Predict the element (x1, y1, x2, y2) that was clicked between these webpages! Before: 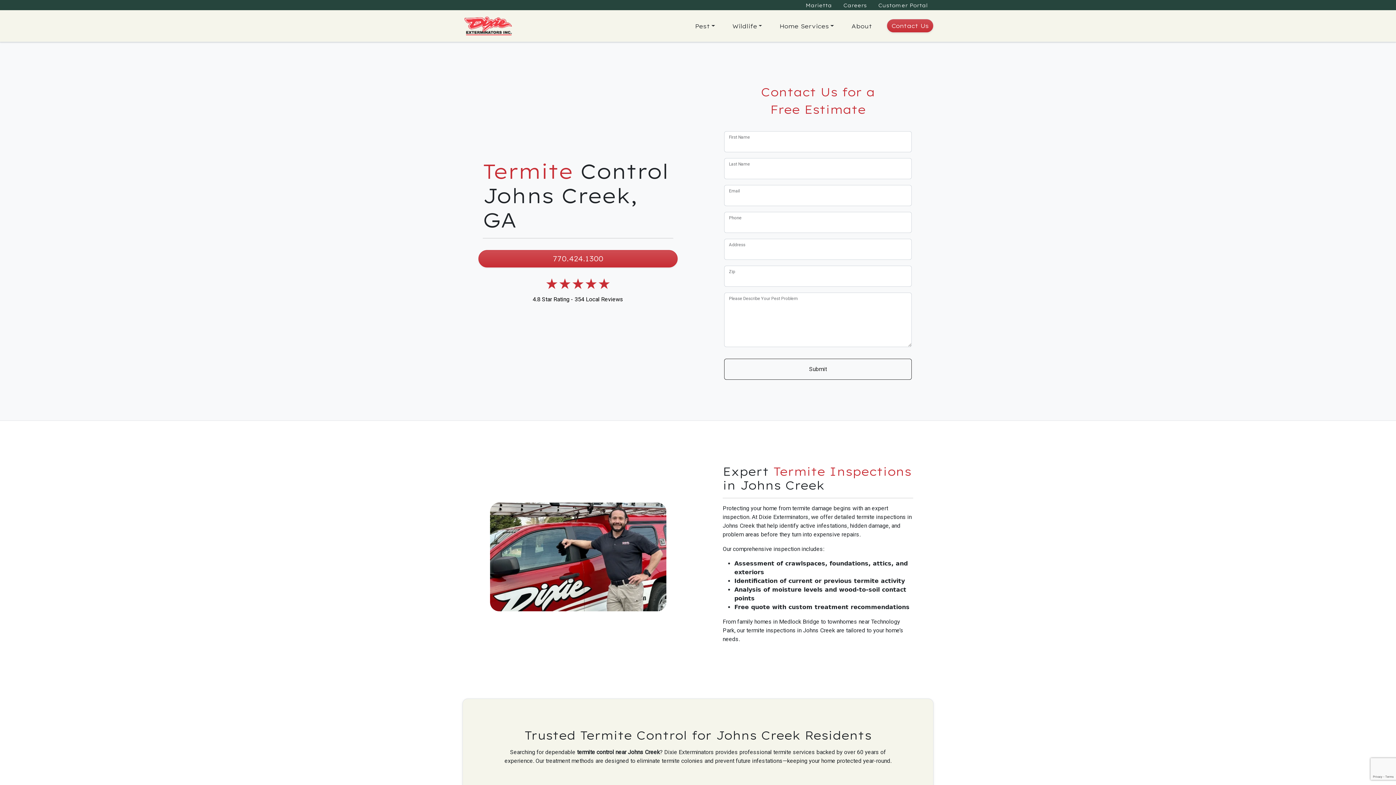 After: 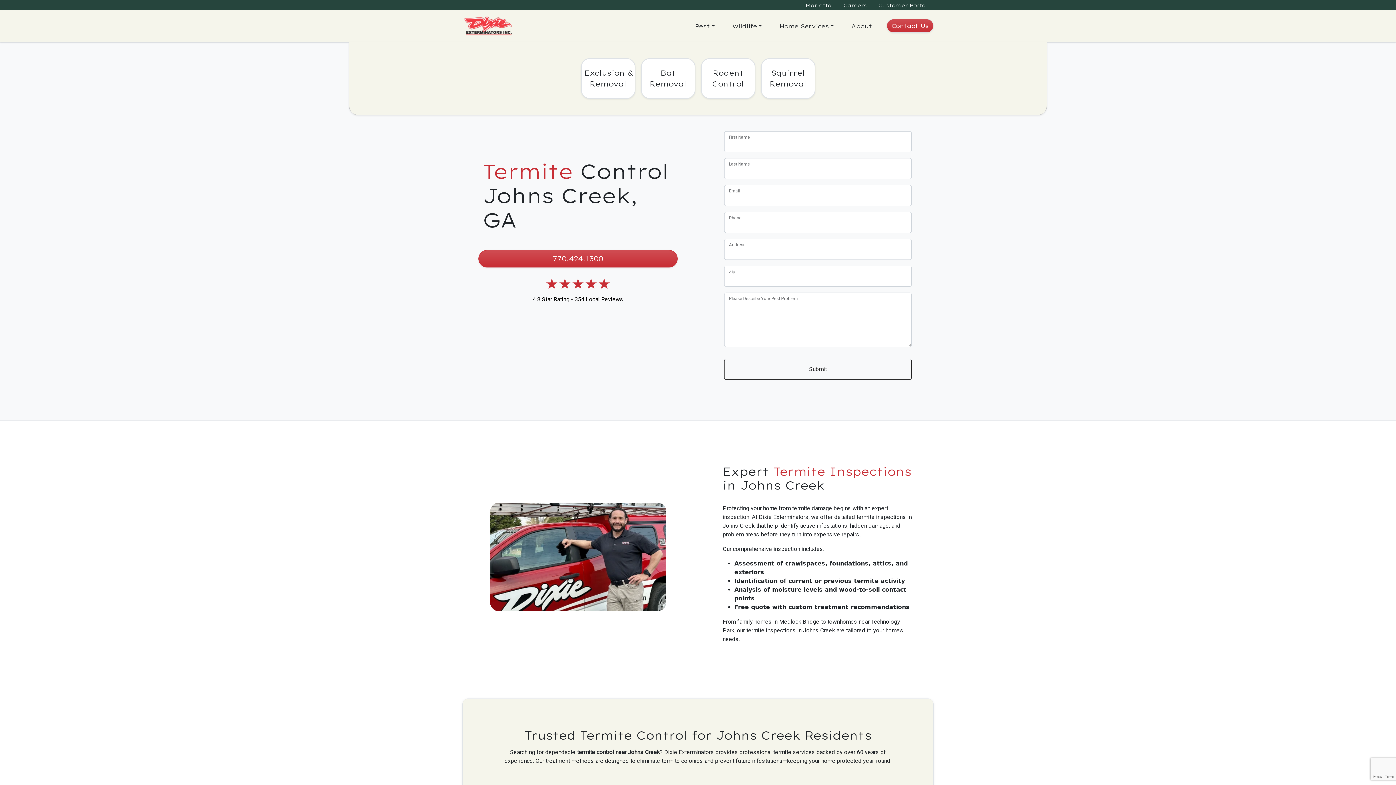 Action: label: Wildlife bbox: (729, 18, 765, 33)